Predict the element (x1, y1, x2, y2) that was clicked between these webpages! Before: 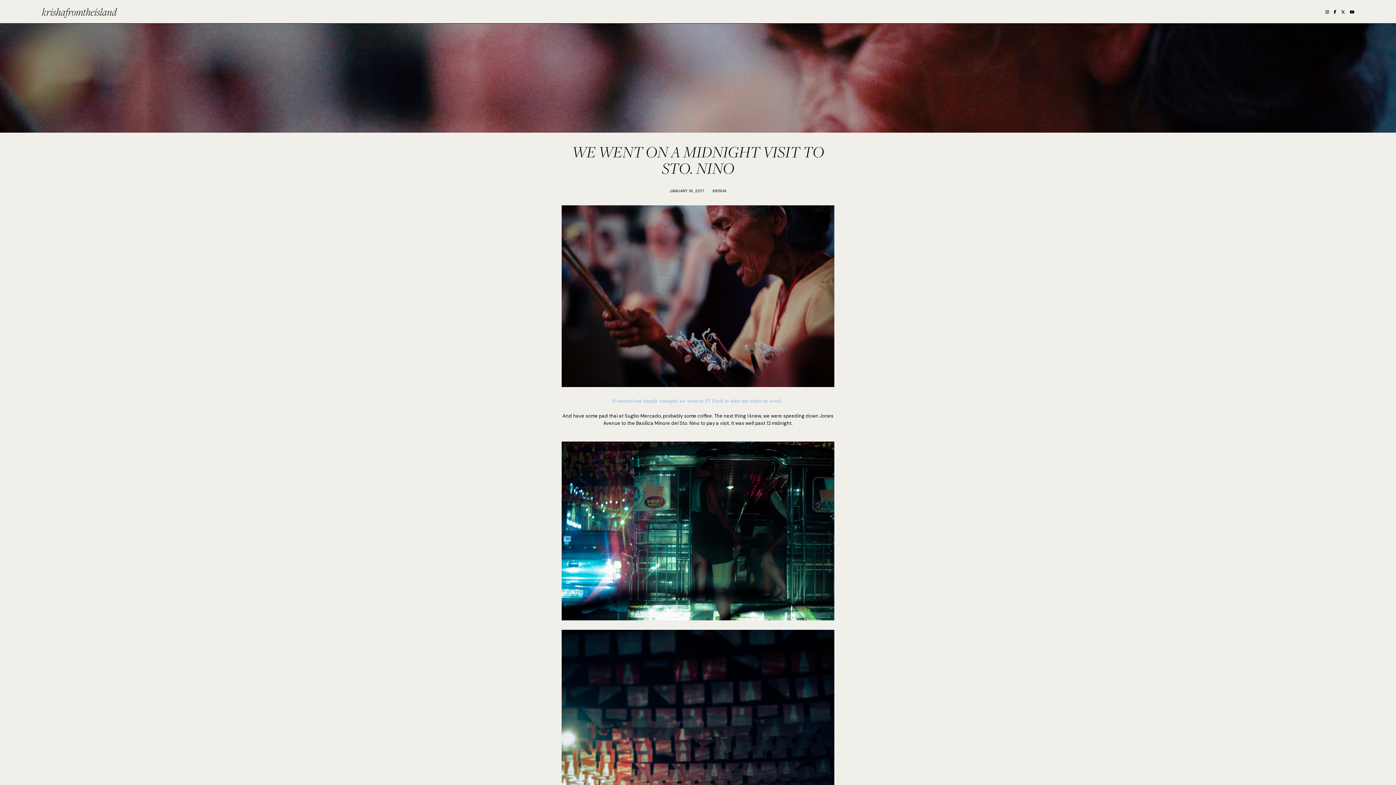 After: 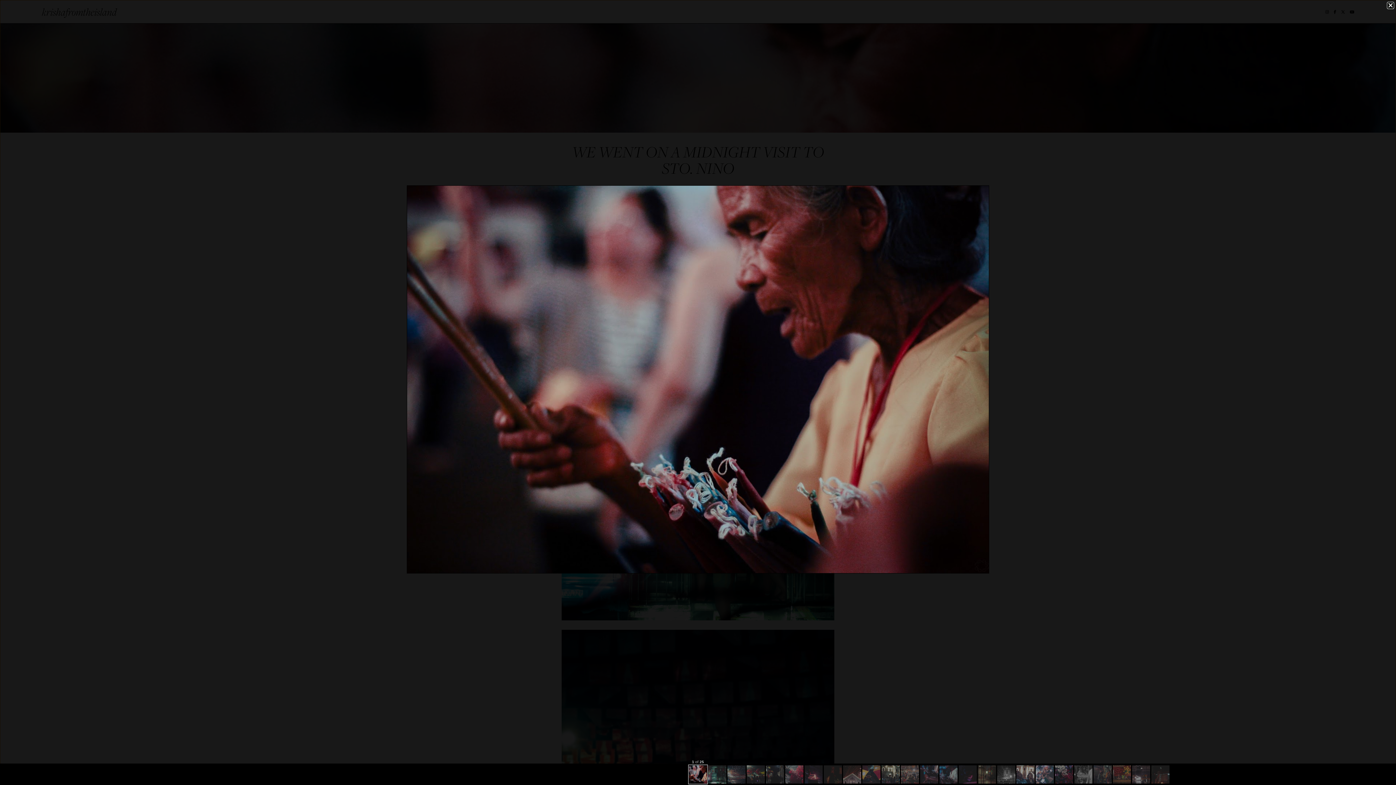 Action: bbox: (561, 382, 834, 388)